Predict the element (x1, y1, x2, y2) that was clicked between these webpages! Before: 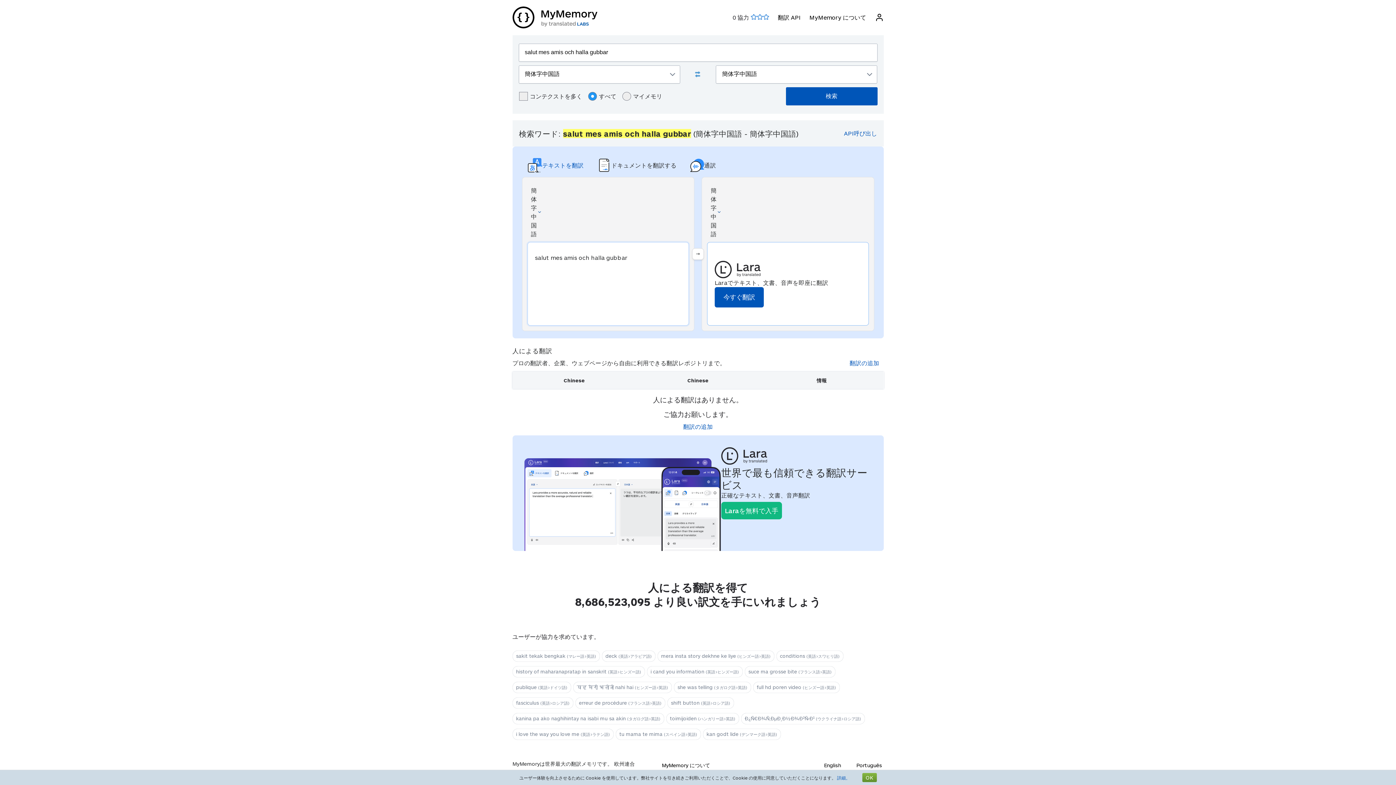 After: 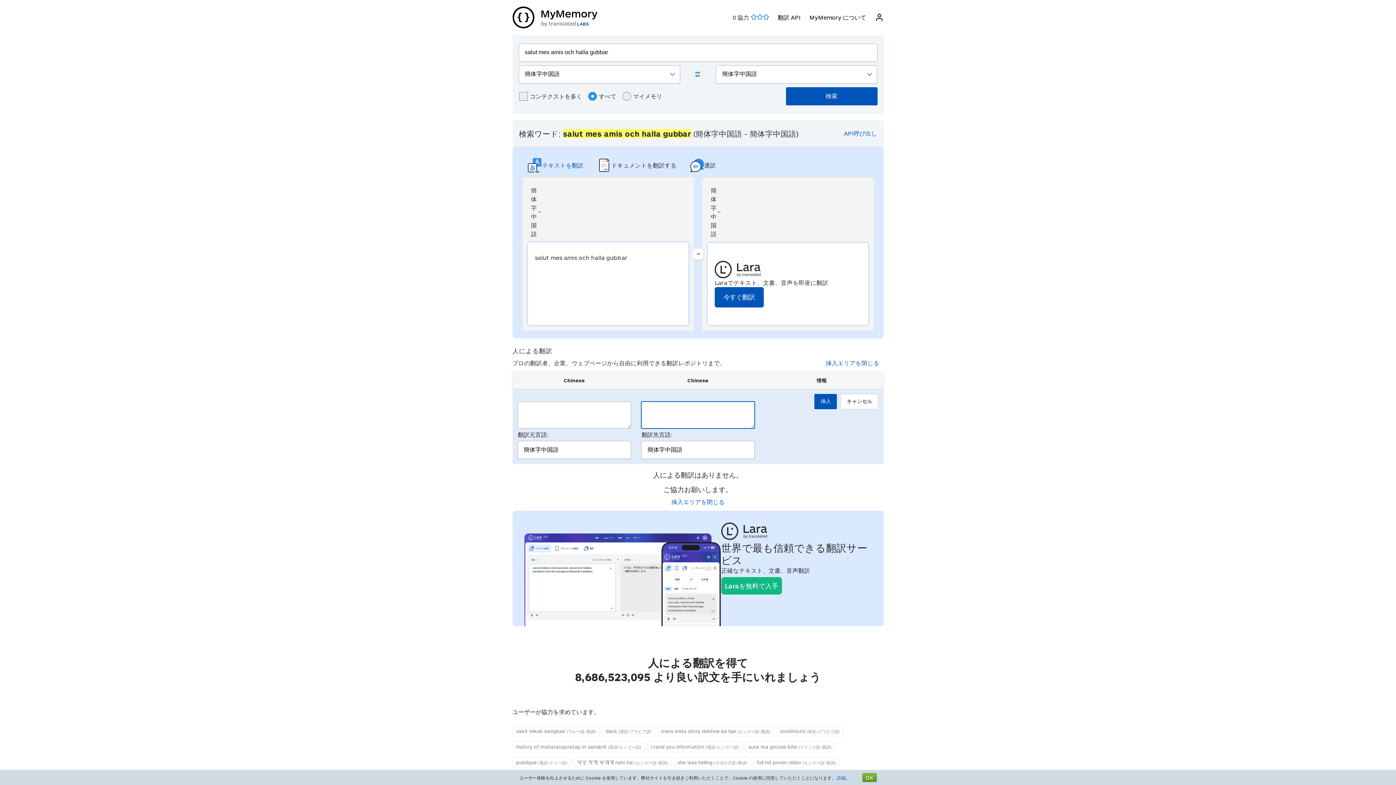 Action: label: 翻訳の追加 bbox: (683, 423, 713, 430)